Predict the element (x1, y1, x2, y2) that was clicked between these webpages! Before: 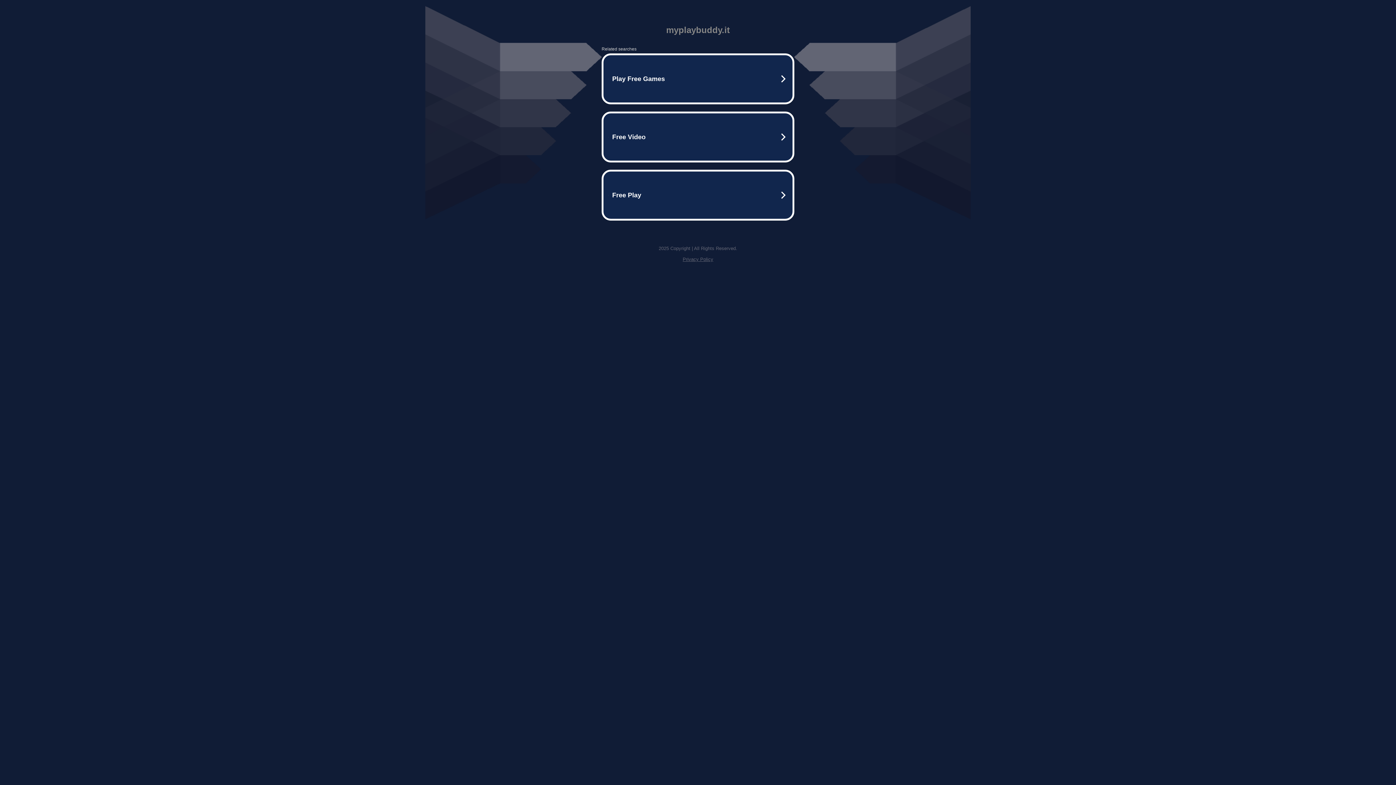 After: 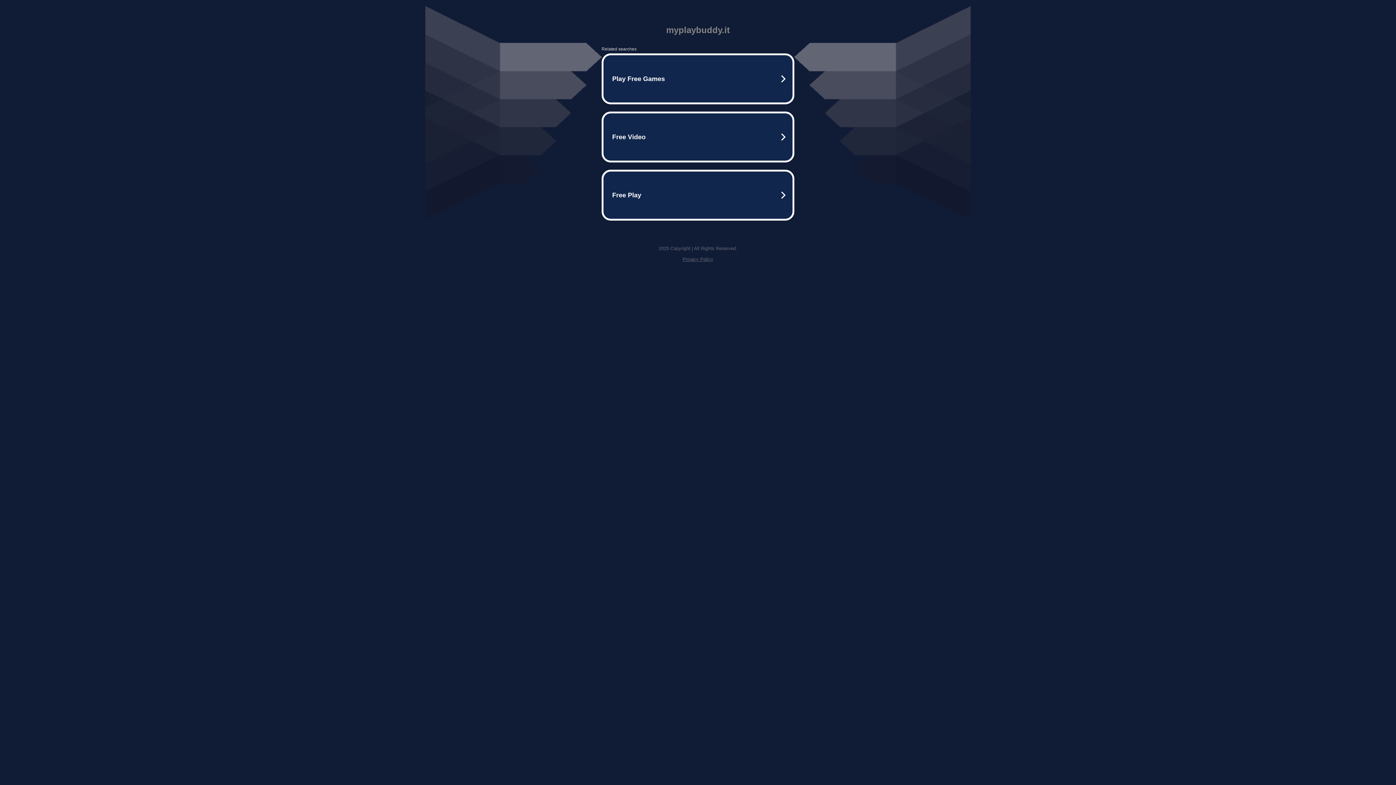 Action: label: Privacy Policy bbox: (682, 256, 713, 262)